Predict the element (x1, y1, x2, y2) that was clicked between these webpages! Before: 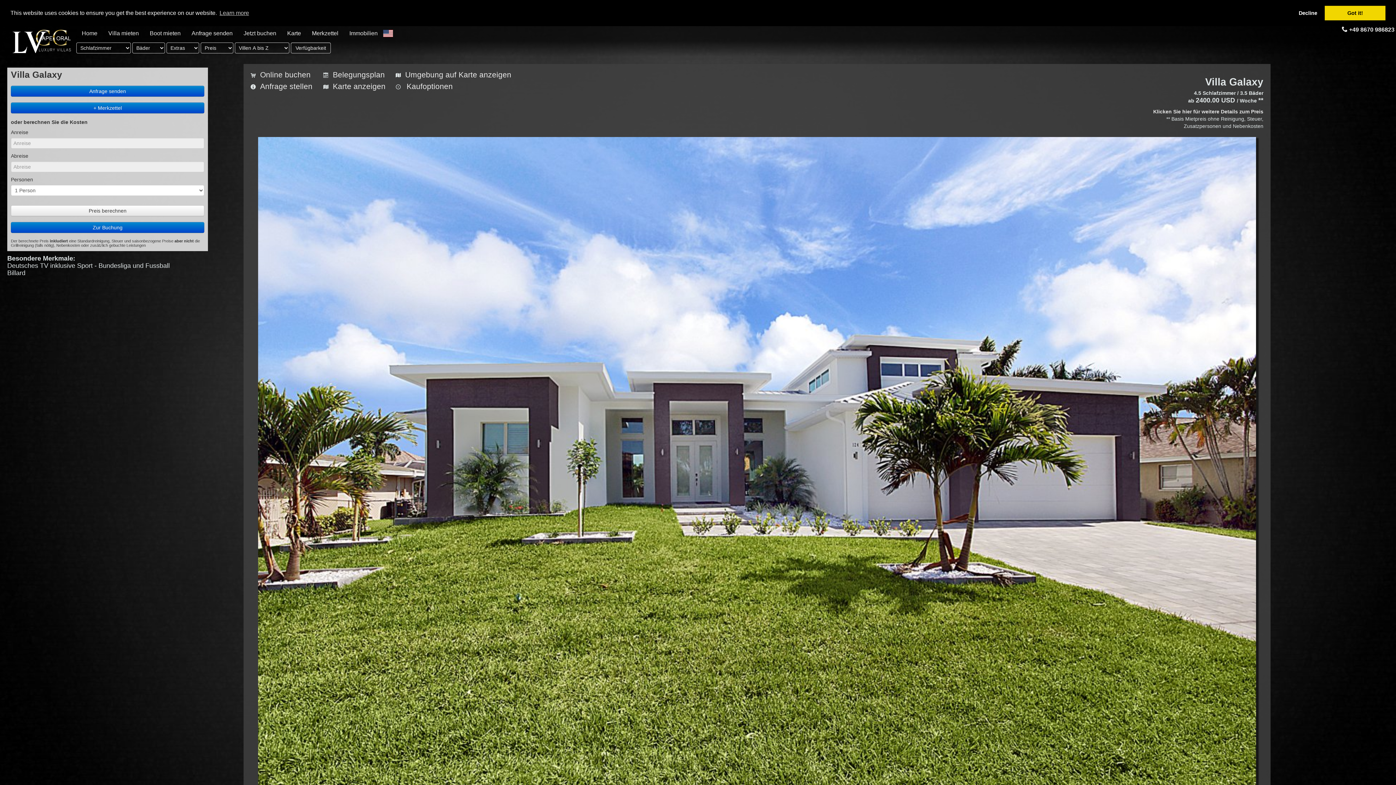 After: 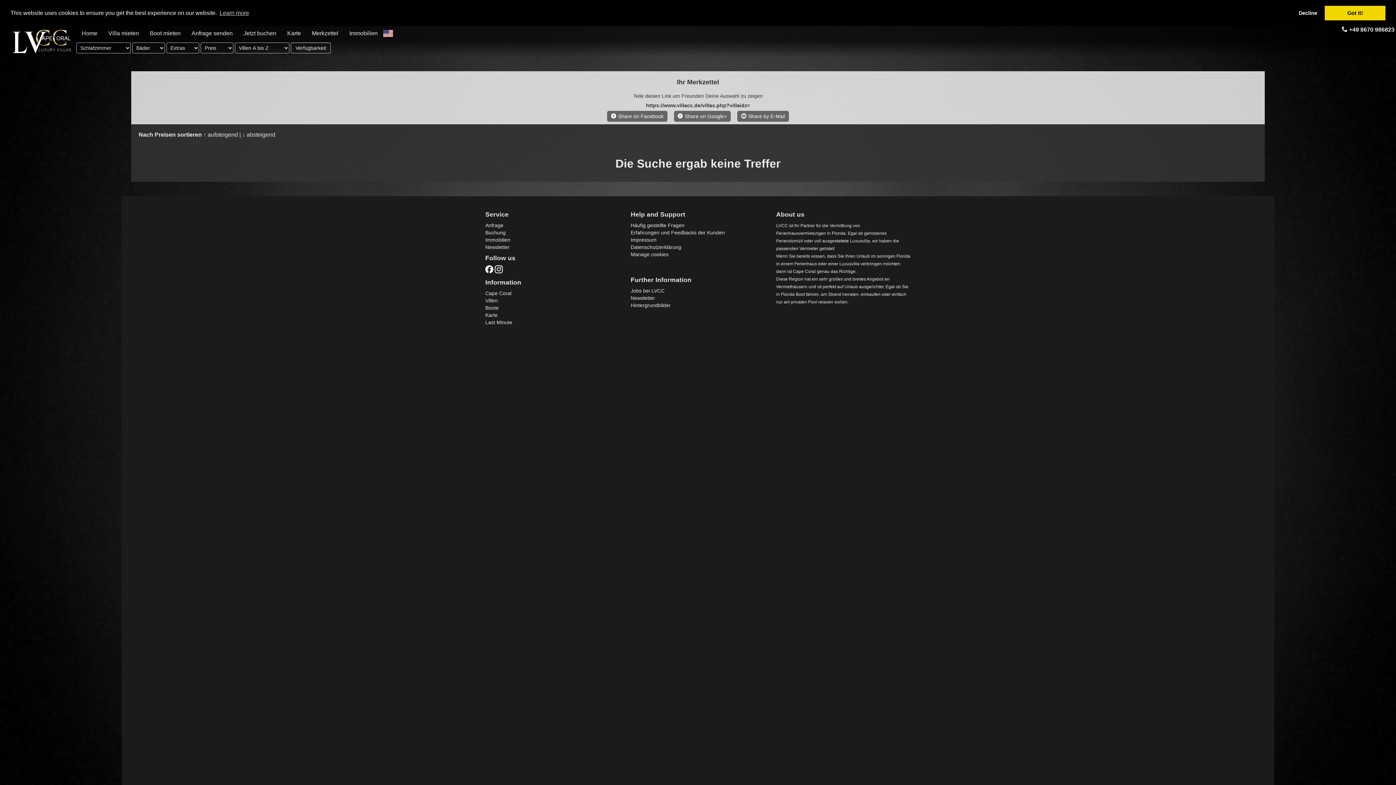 Action: bbox: (306, 26, 344, 40) label: Merkzettel